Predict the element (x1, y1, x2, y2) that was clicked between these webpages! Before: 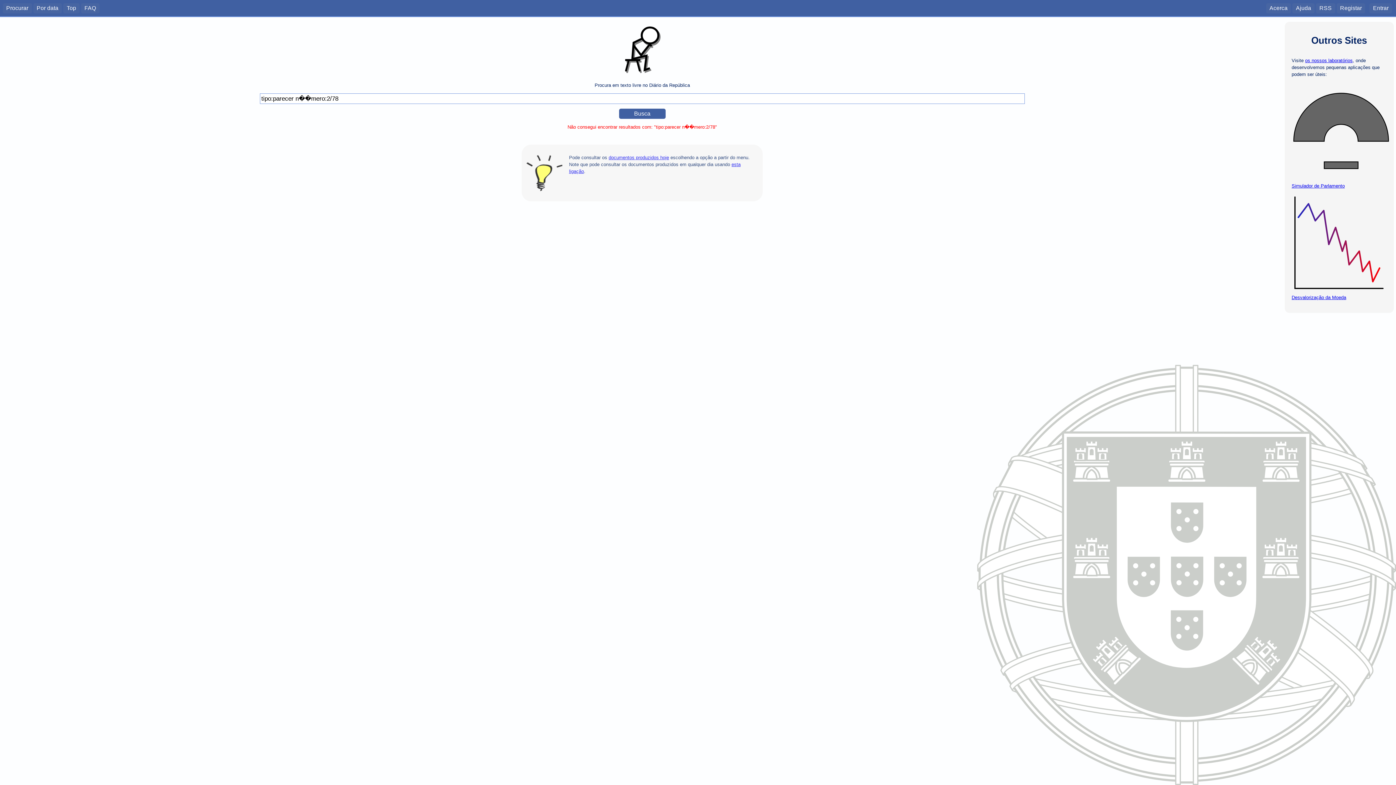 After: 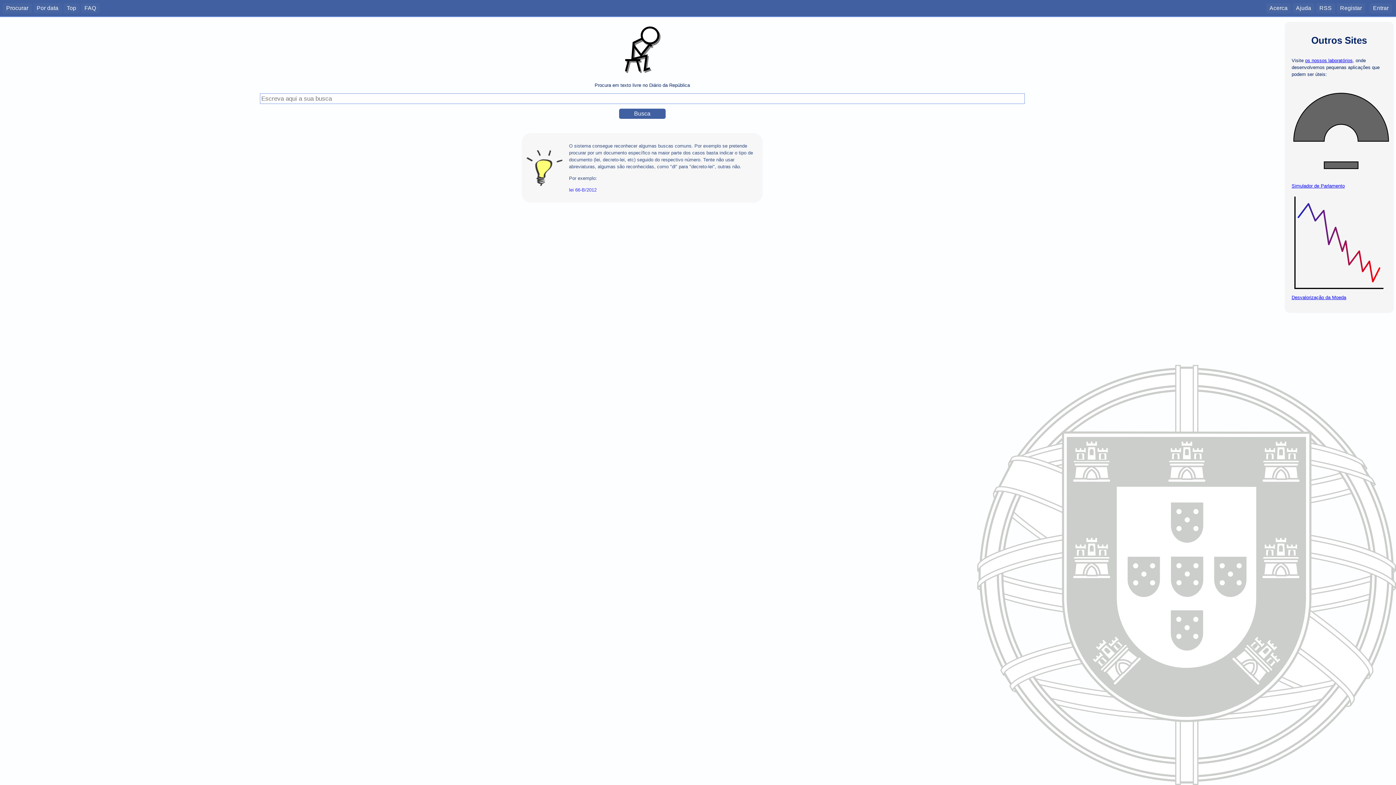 Action: bbox: (624, 75, 660, 81)